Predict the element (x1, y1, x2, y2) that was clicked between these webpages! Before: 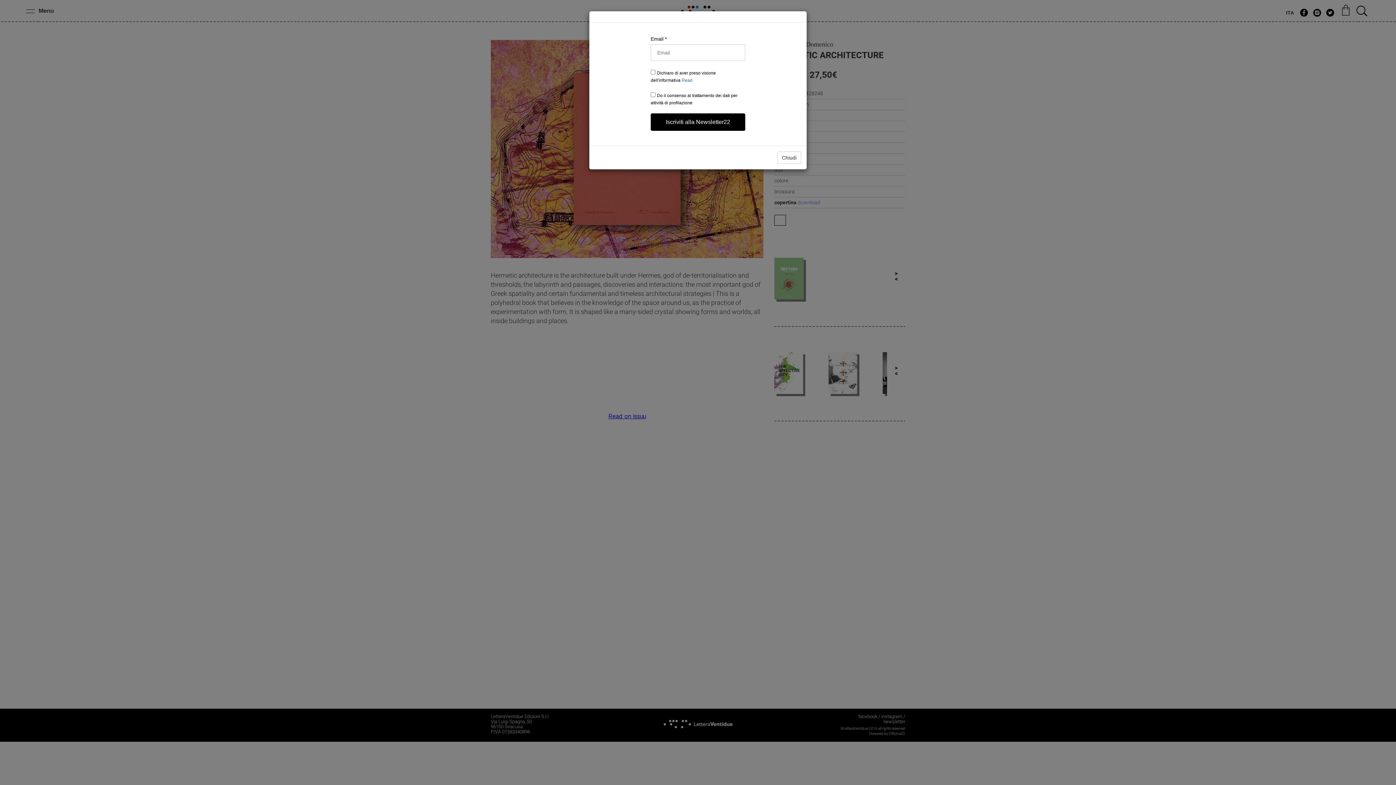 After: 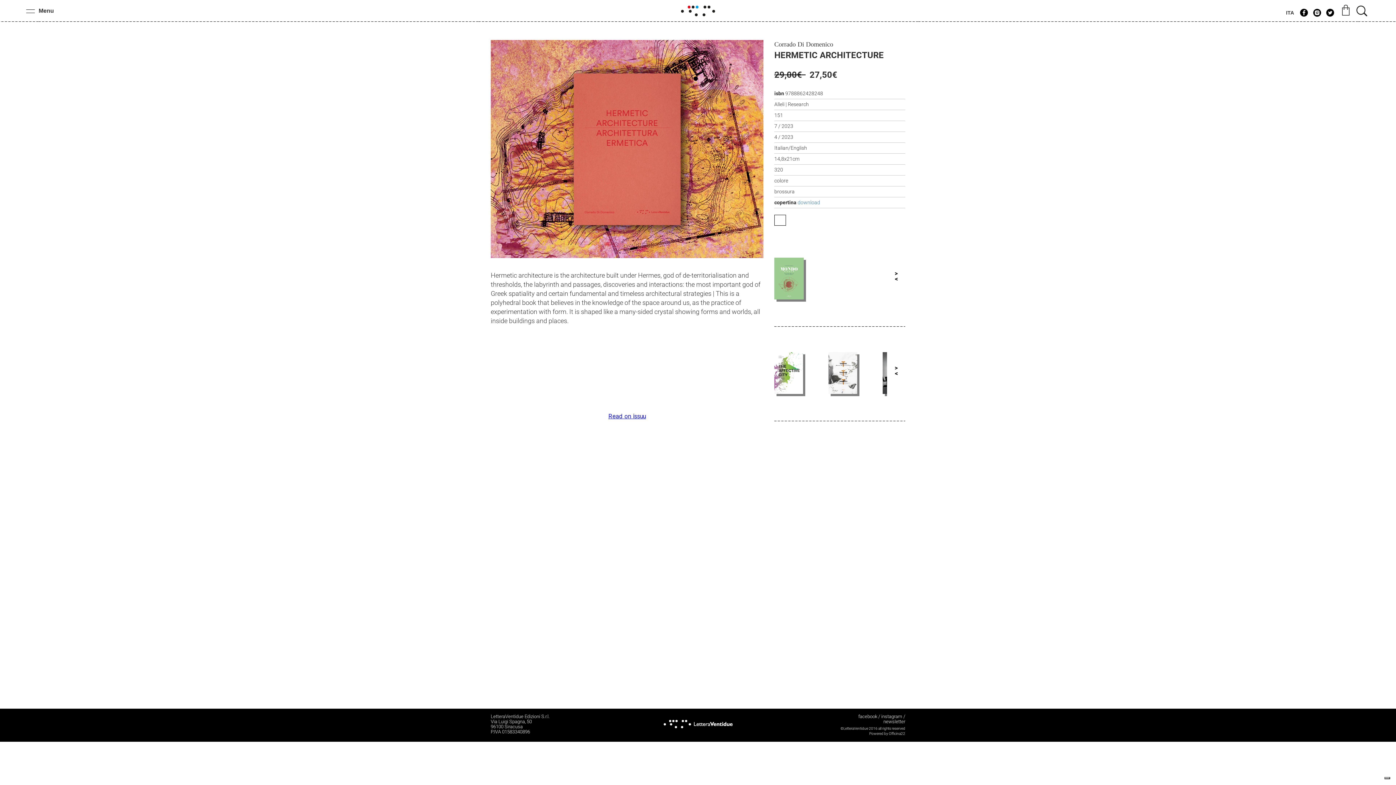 Action: bbox: (777, 96, 801, 108) label: Chiudi